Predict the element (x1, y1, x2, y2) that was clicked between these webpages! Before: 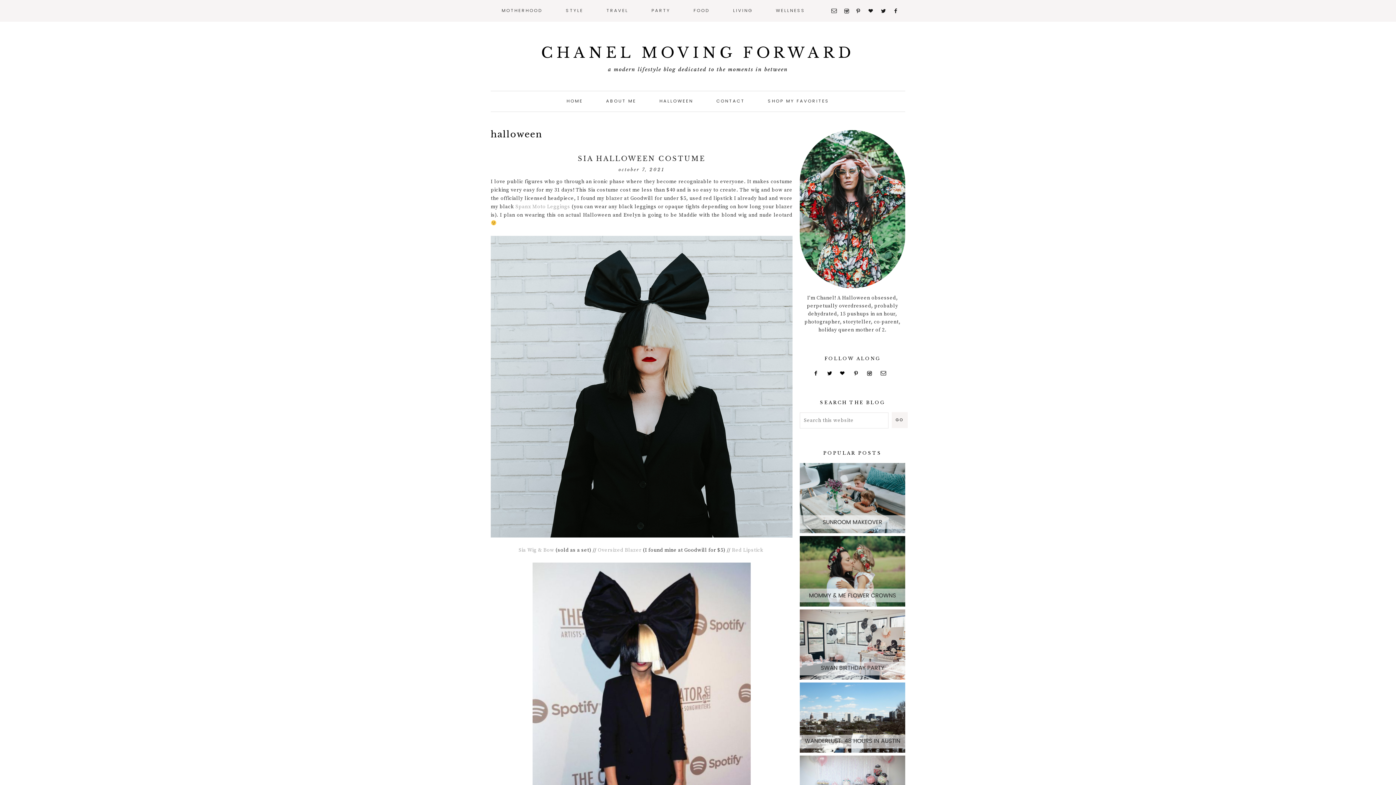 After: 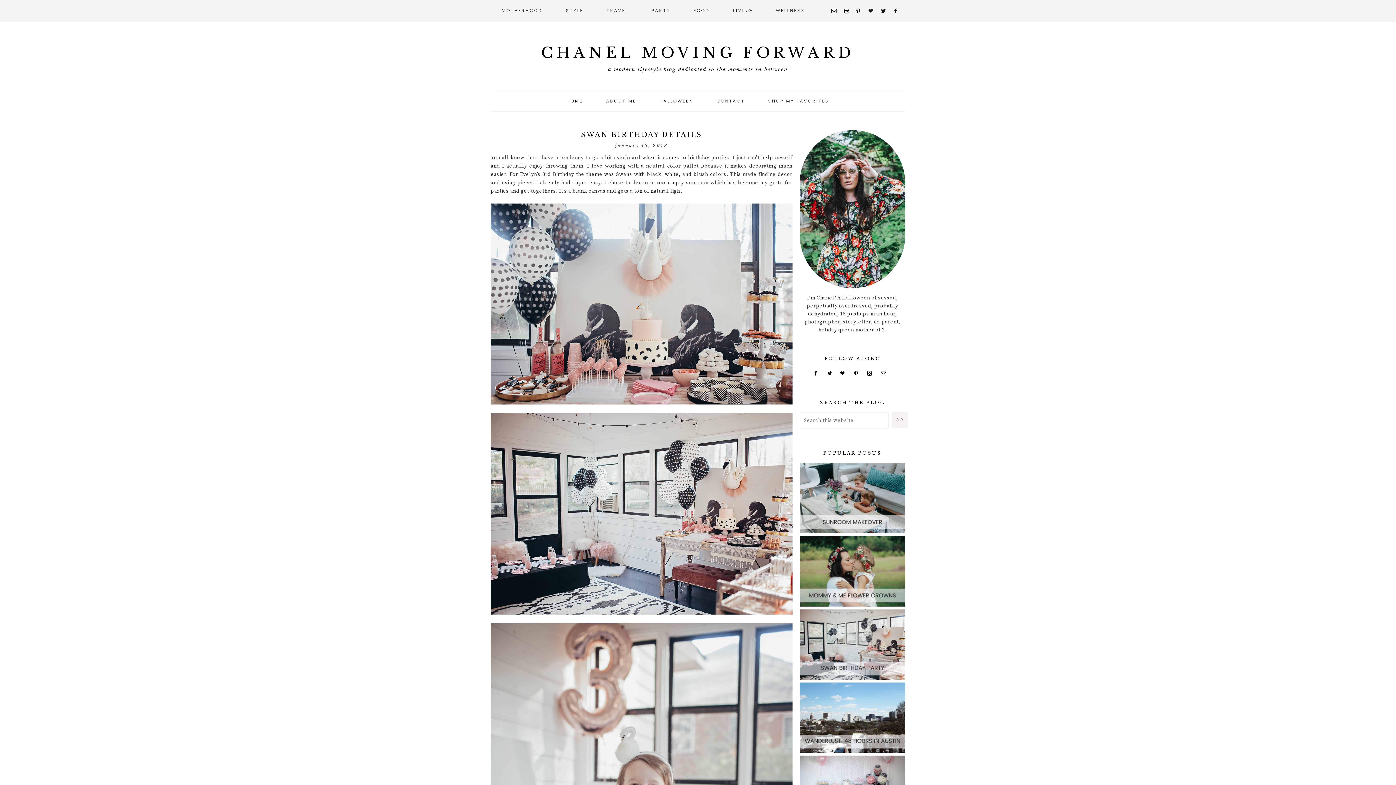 Action: bbox: (800, 675, 905, 681)